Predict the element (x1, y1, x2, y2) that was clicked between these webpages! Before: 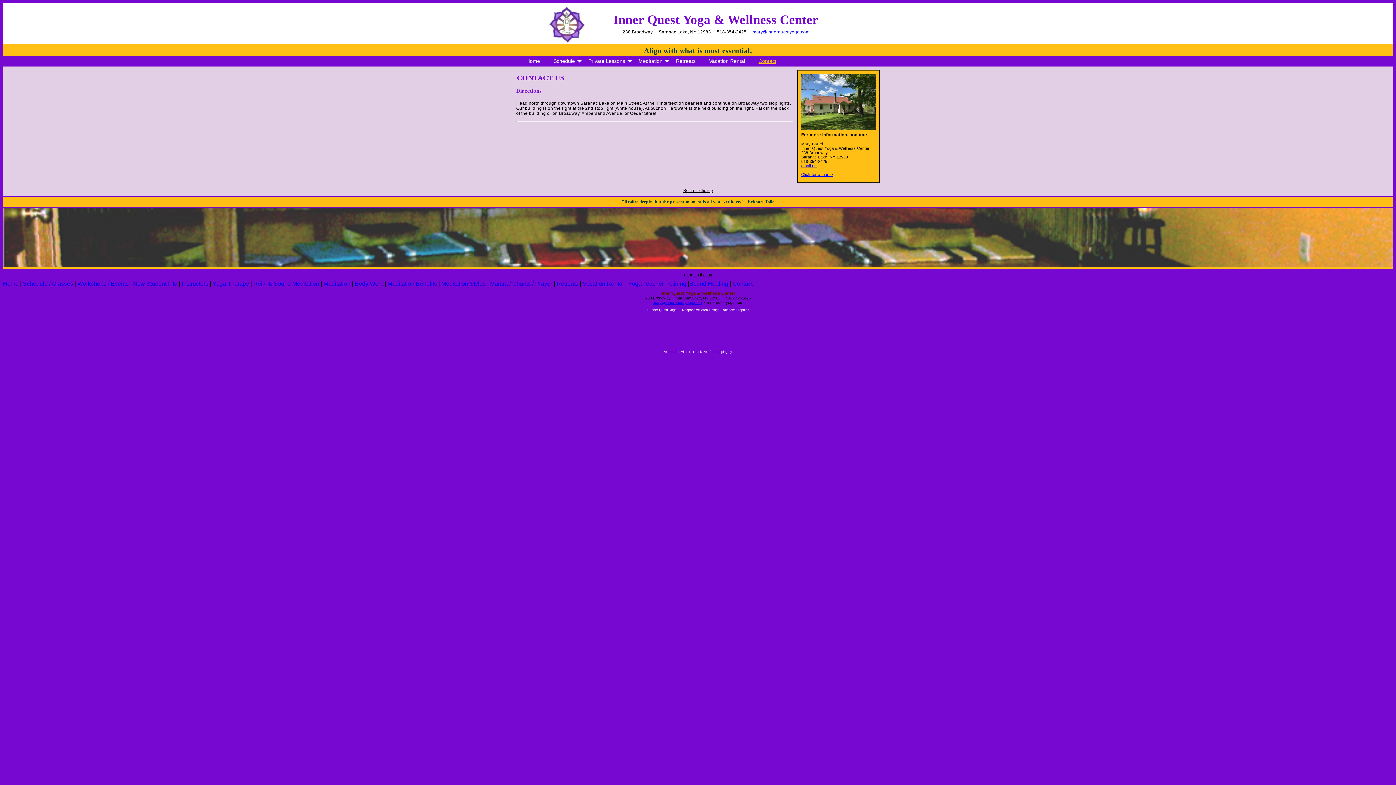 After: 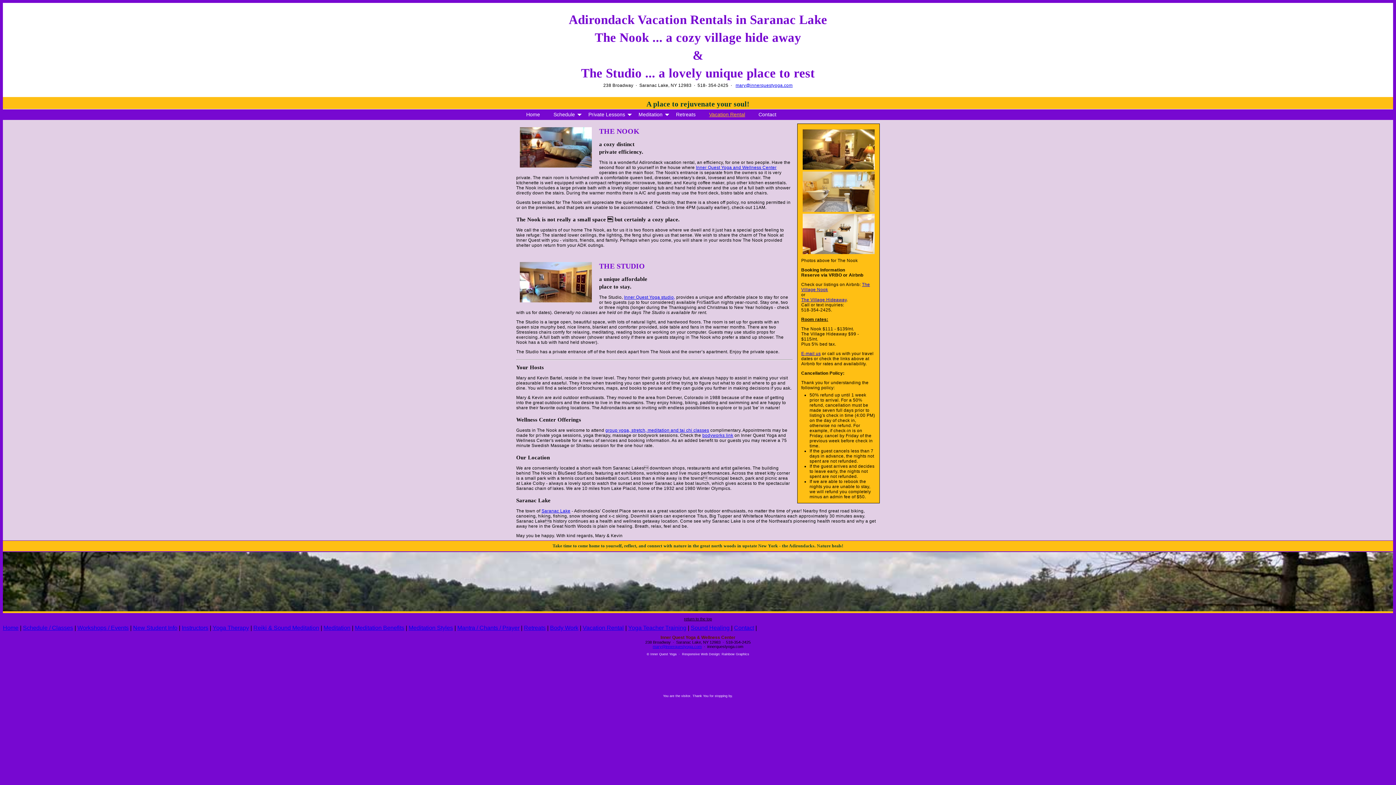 Action: bbox: (582, 280, 624, 286) label: Vacation Rental